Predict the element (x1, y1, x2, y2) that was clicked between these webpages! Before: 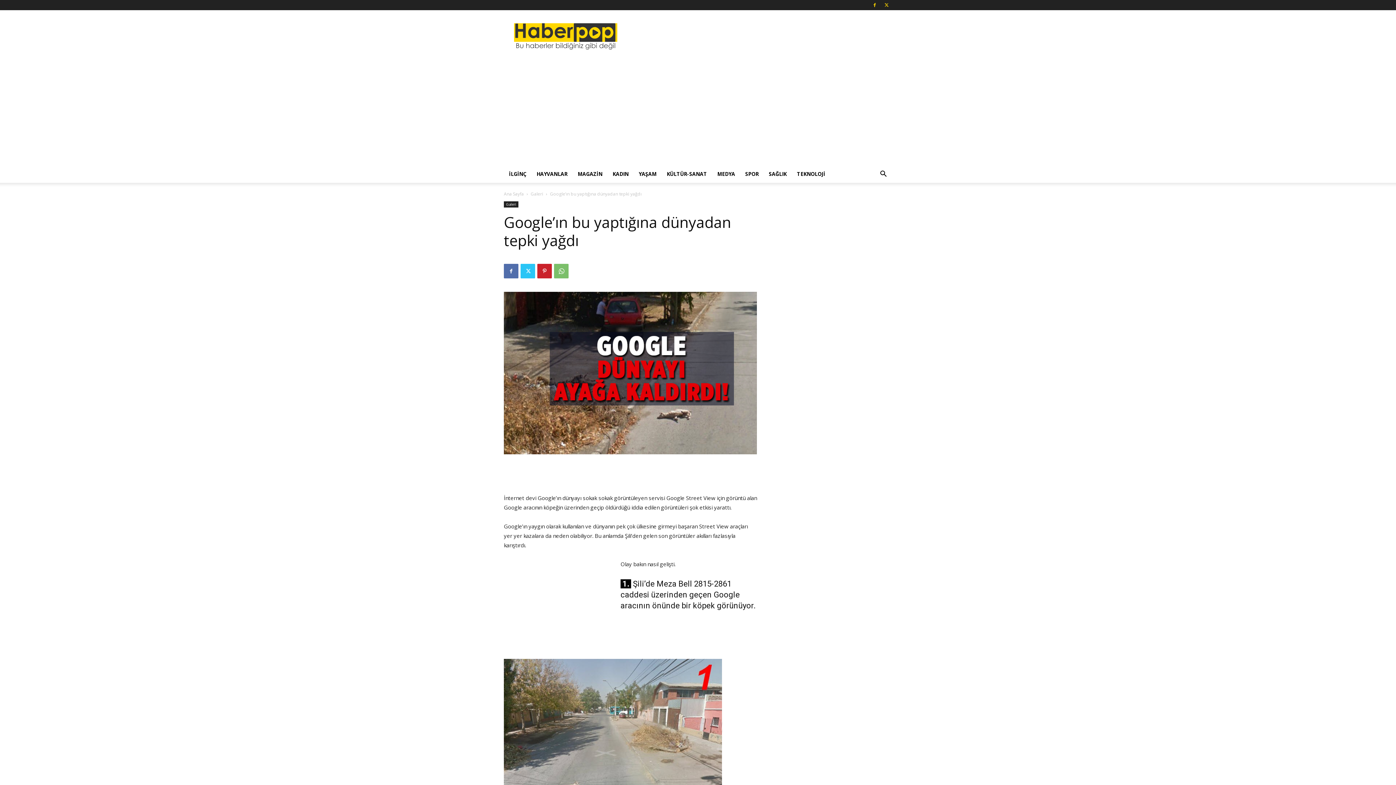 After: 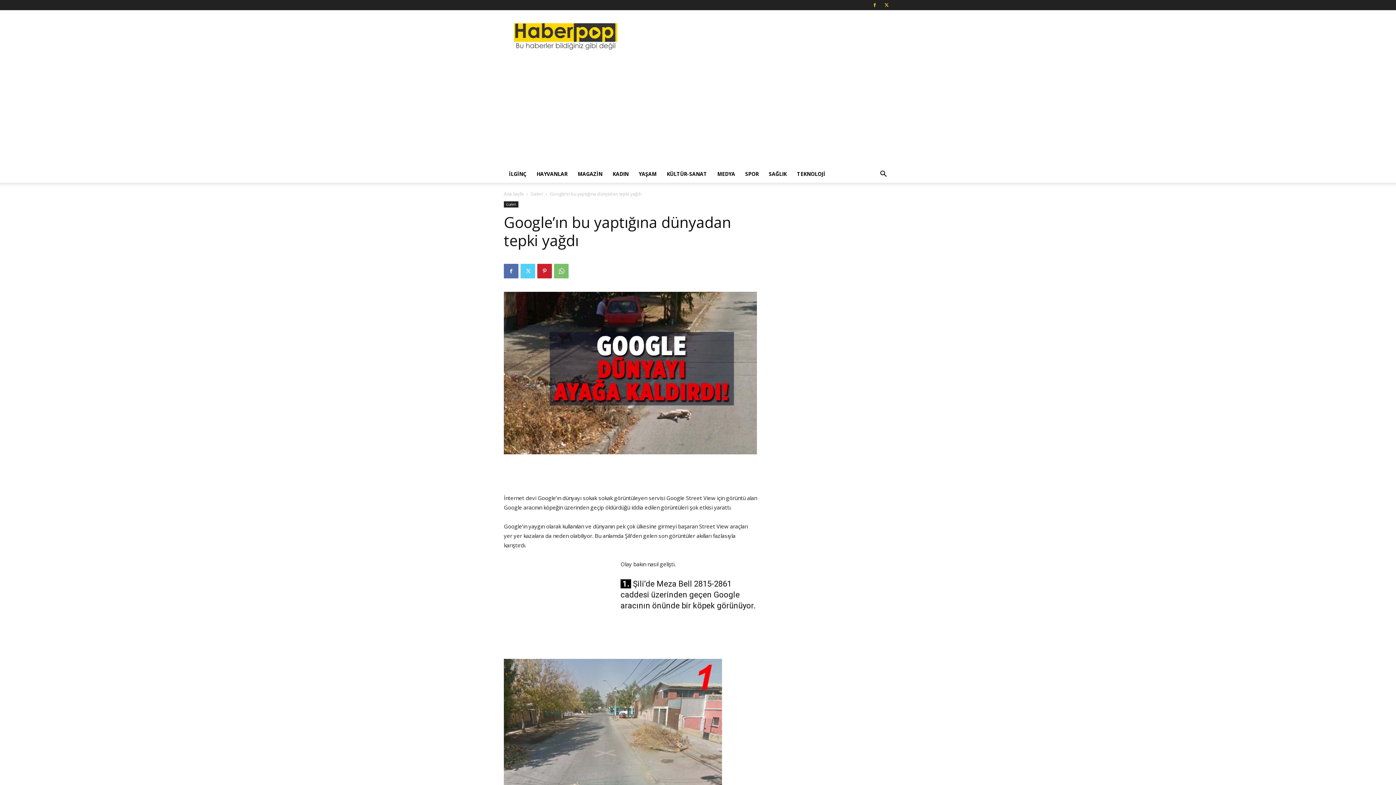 Action: bbox: (520, 264, 535, 278)